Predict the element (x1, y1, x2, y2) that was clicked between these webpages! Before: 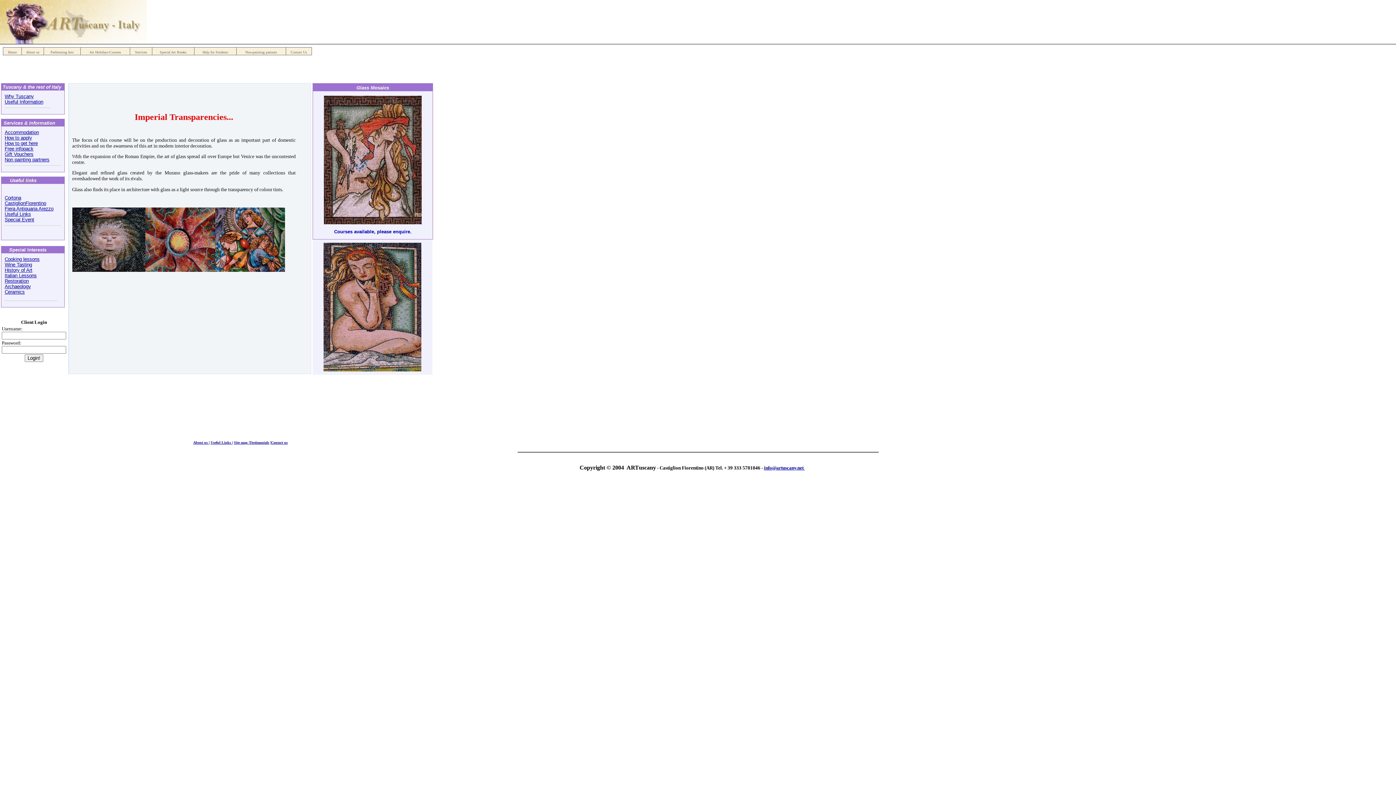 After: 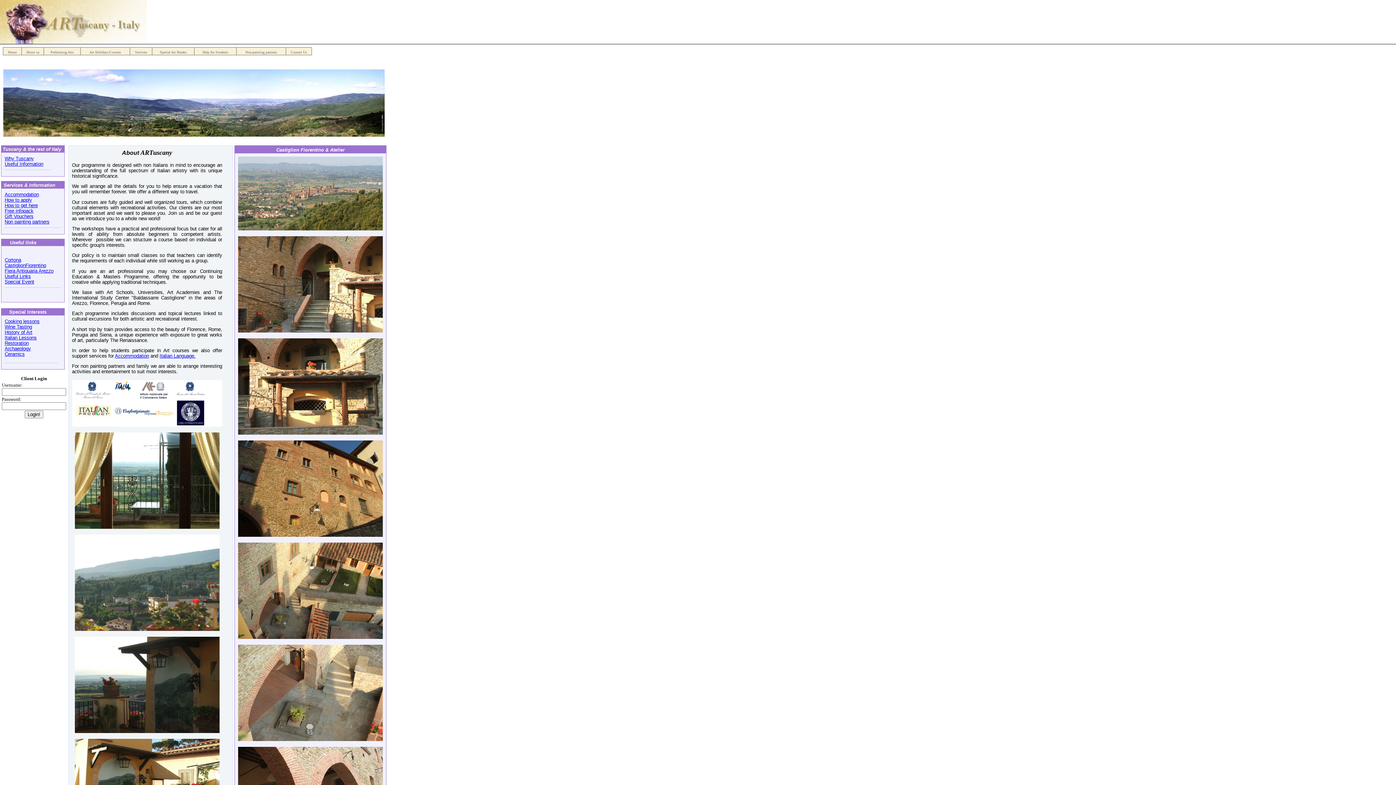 Action: label: About us  bbox: (193, 440, 208, 444)